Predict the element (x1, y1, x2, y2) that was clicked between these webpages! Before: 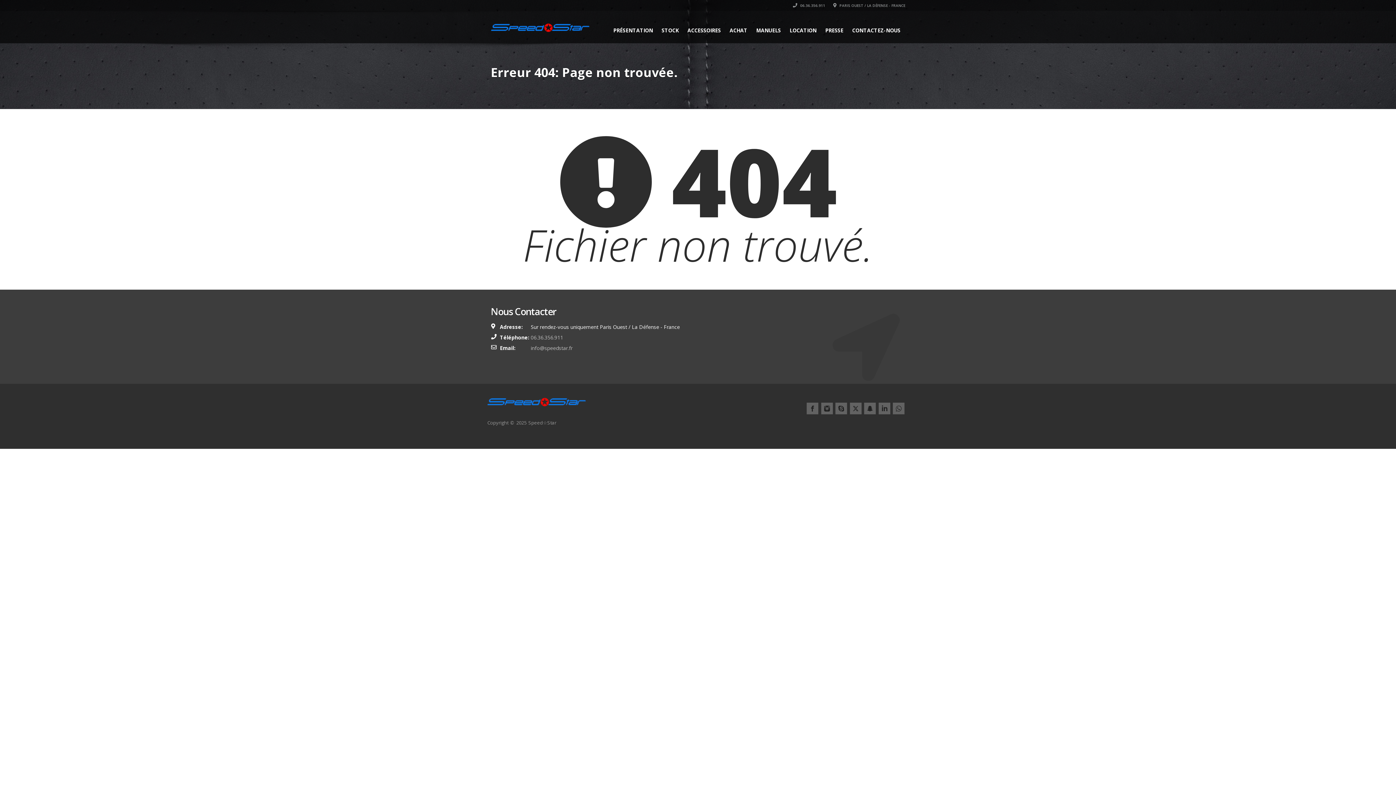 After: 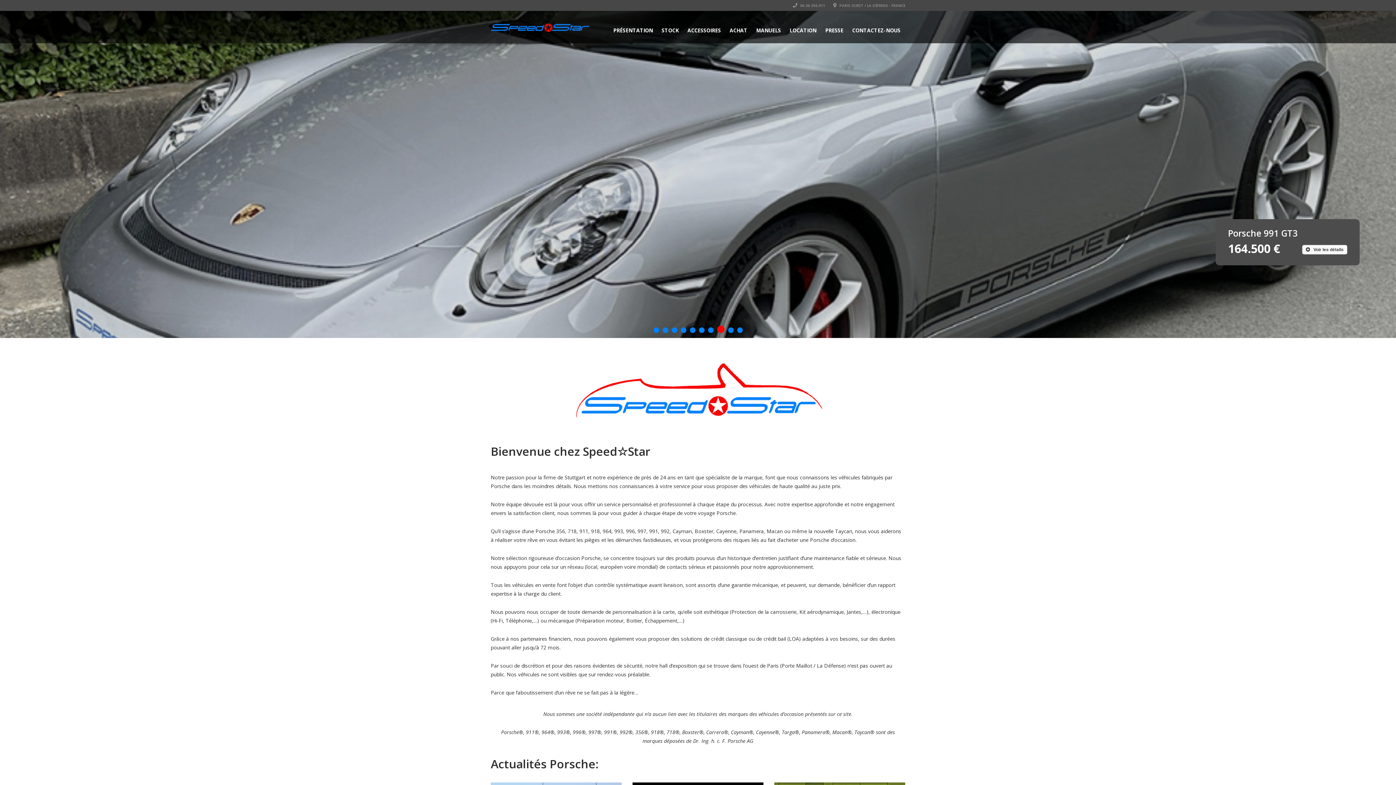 Action: bbox: (491, 10, 589, 42)